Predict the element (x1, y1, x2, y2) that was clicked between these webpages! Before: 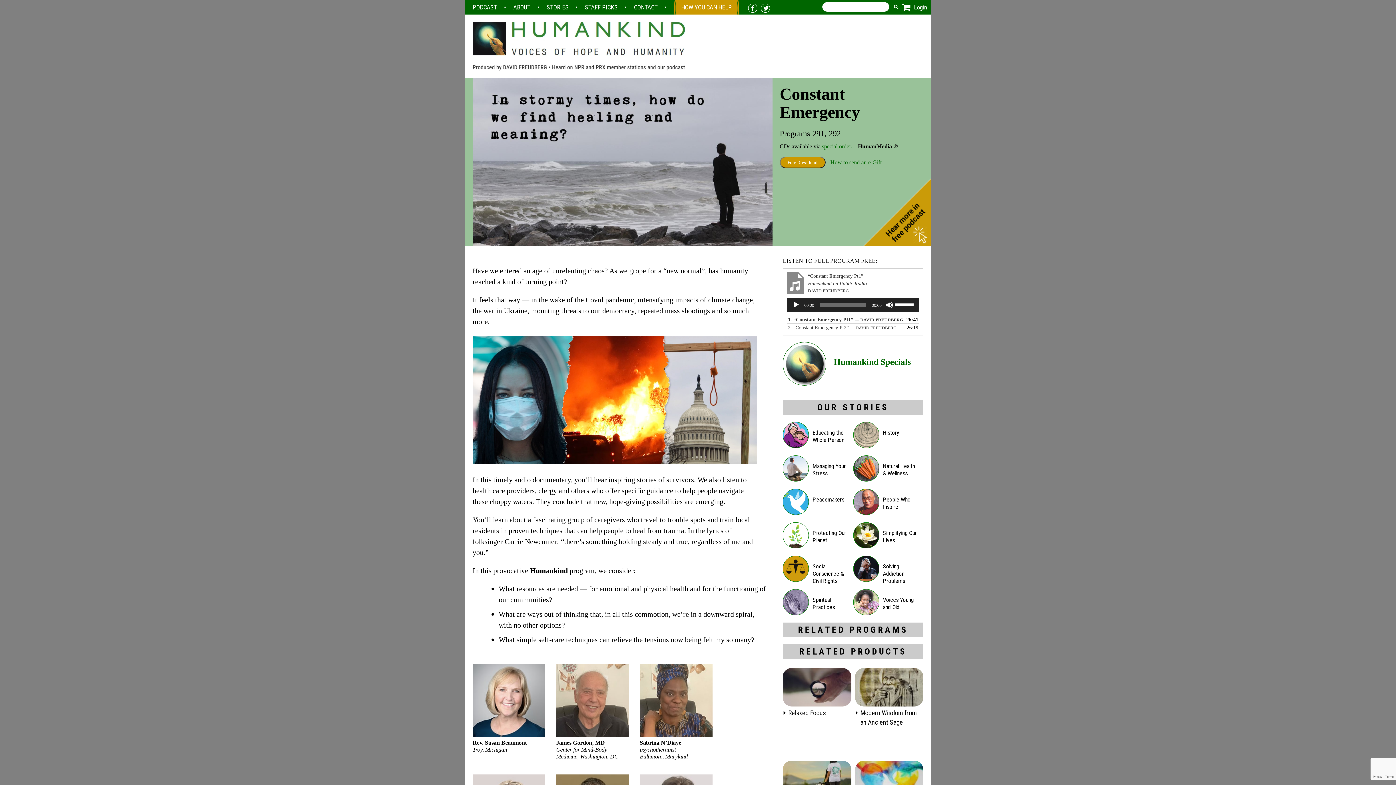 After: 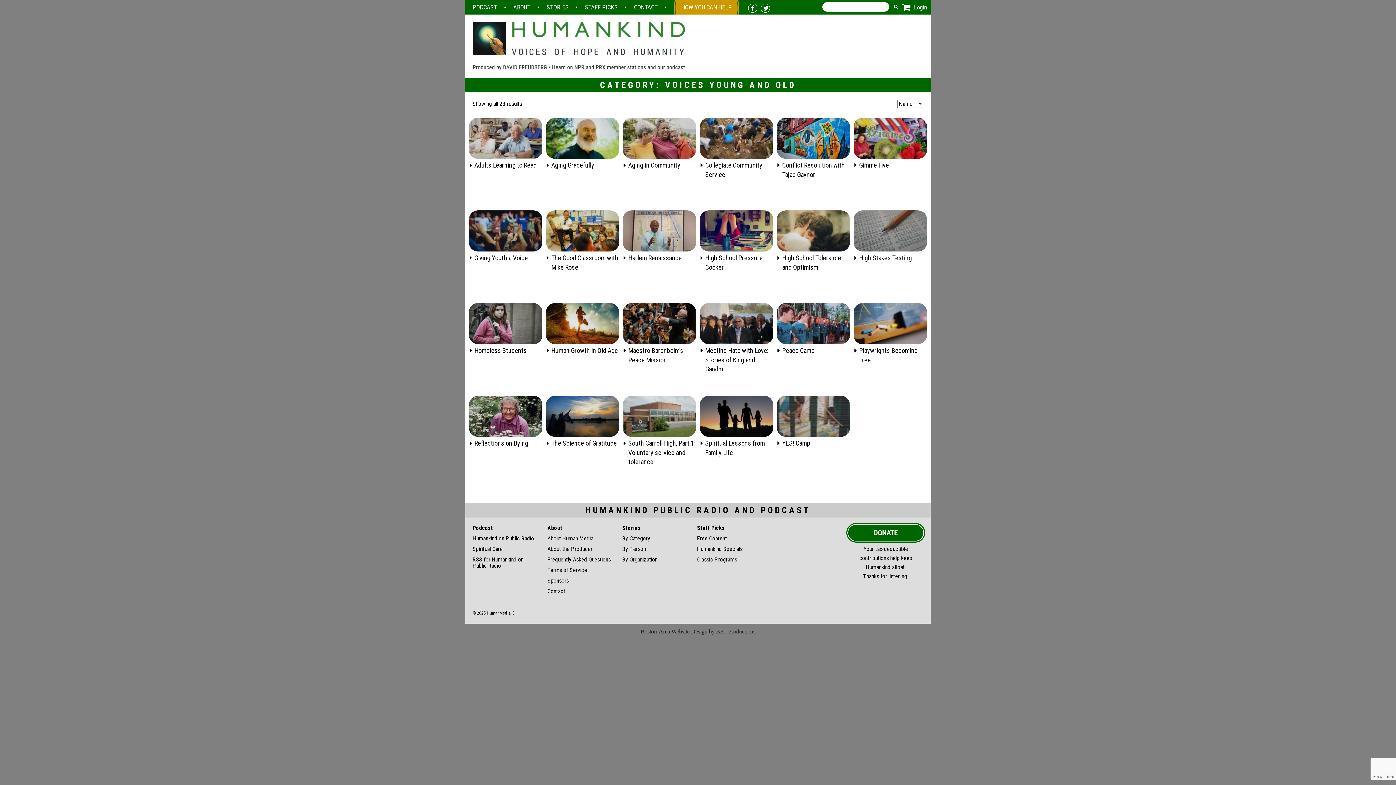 Action: label: Visit product category Voices Young and Old bbox: (853, 593, 923, 614)